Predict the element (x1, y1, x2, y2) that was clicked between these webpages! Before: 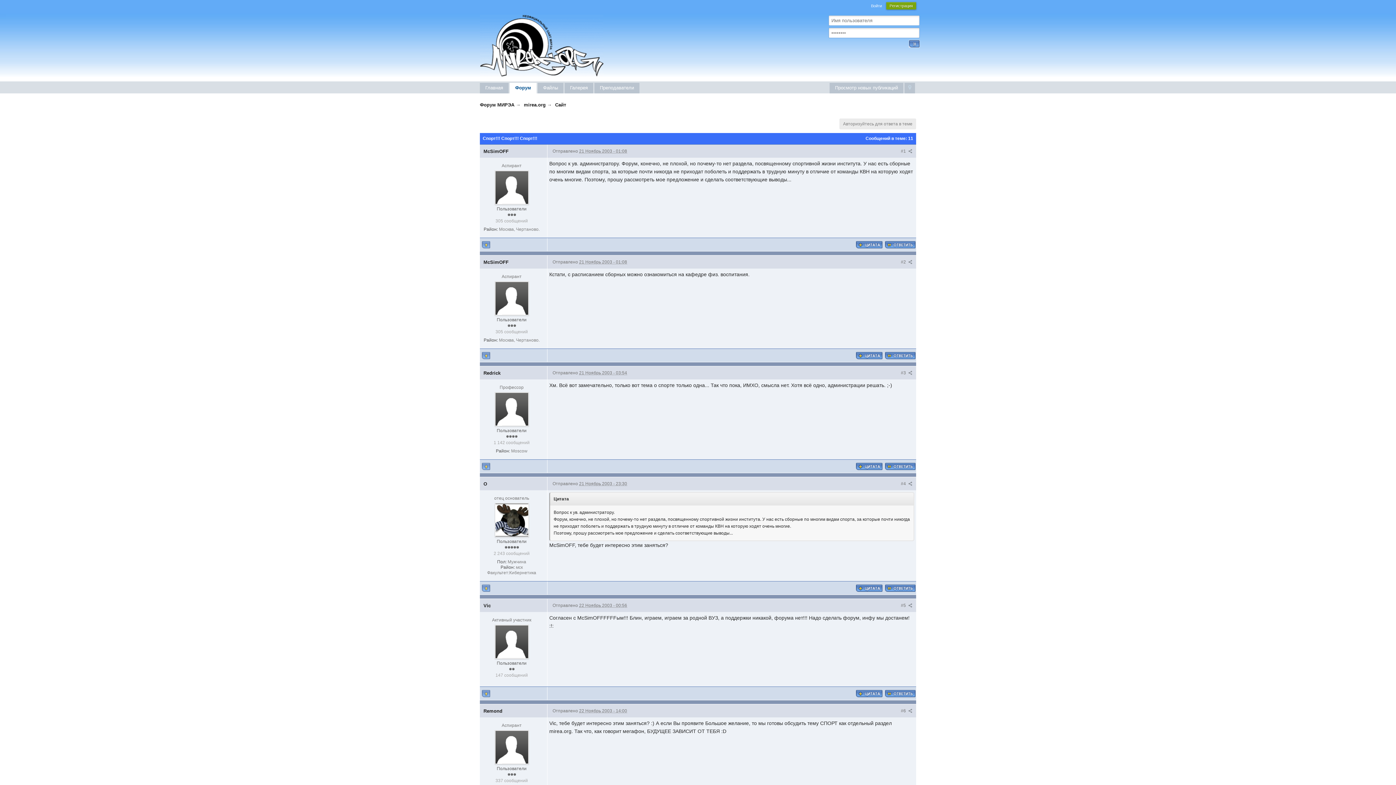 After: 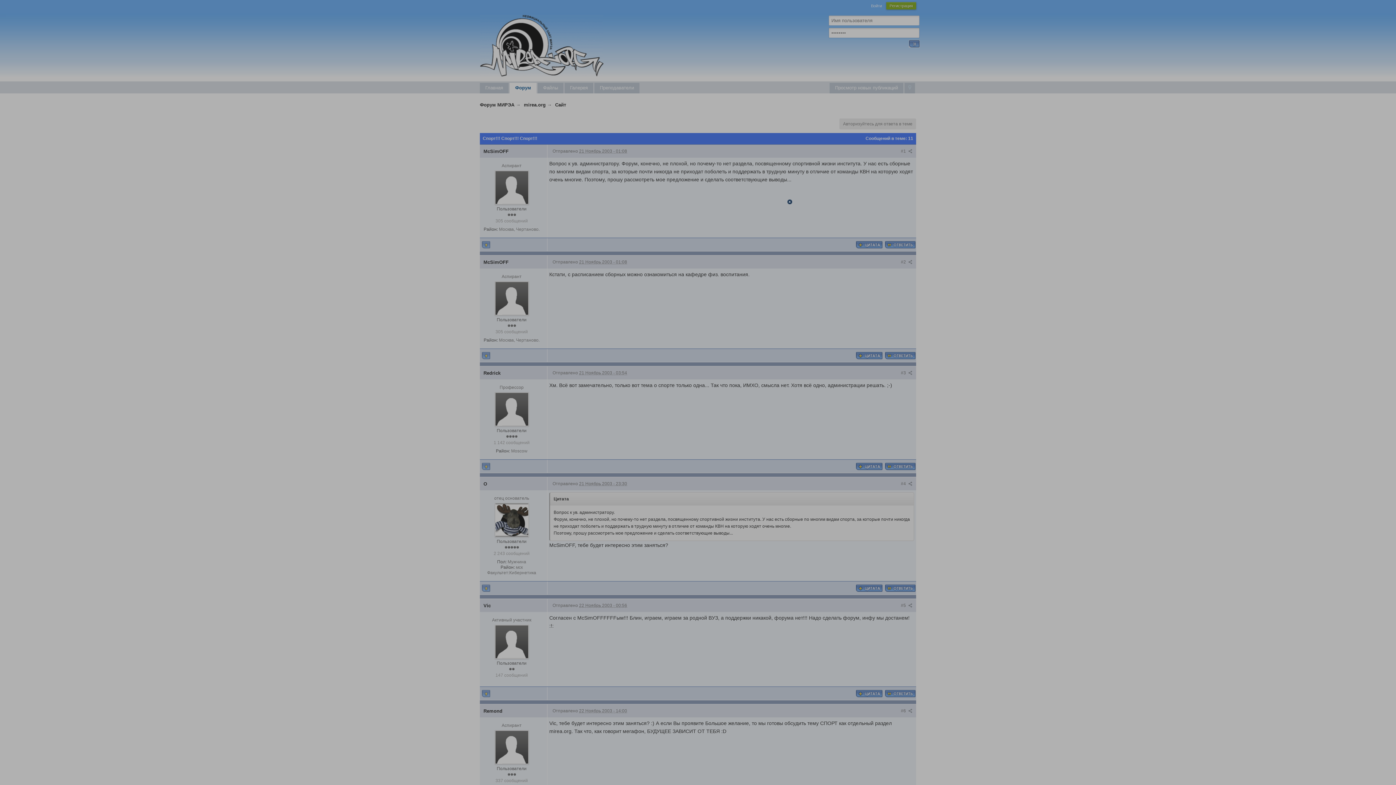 Action: bbox: (901, 259, 912, 264) label: #2 